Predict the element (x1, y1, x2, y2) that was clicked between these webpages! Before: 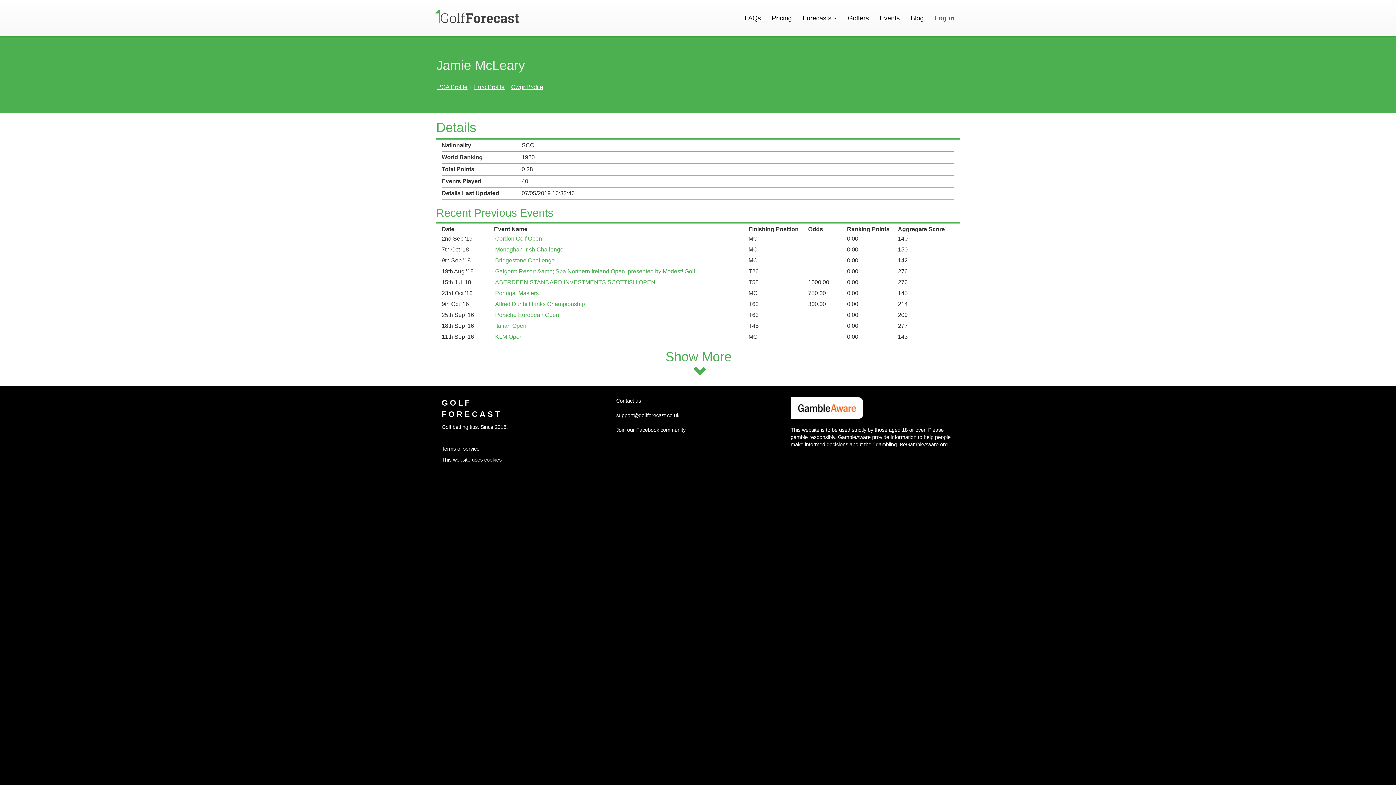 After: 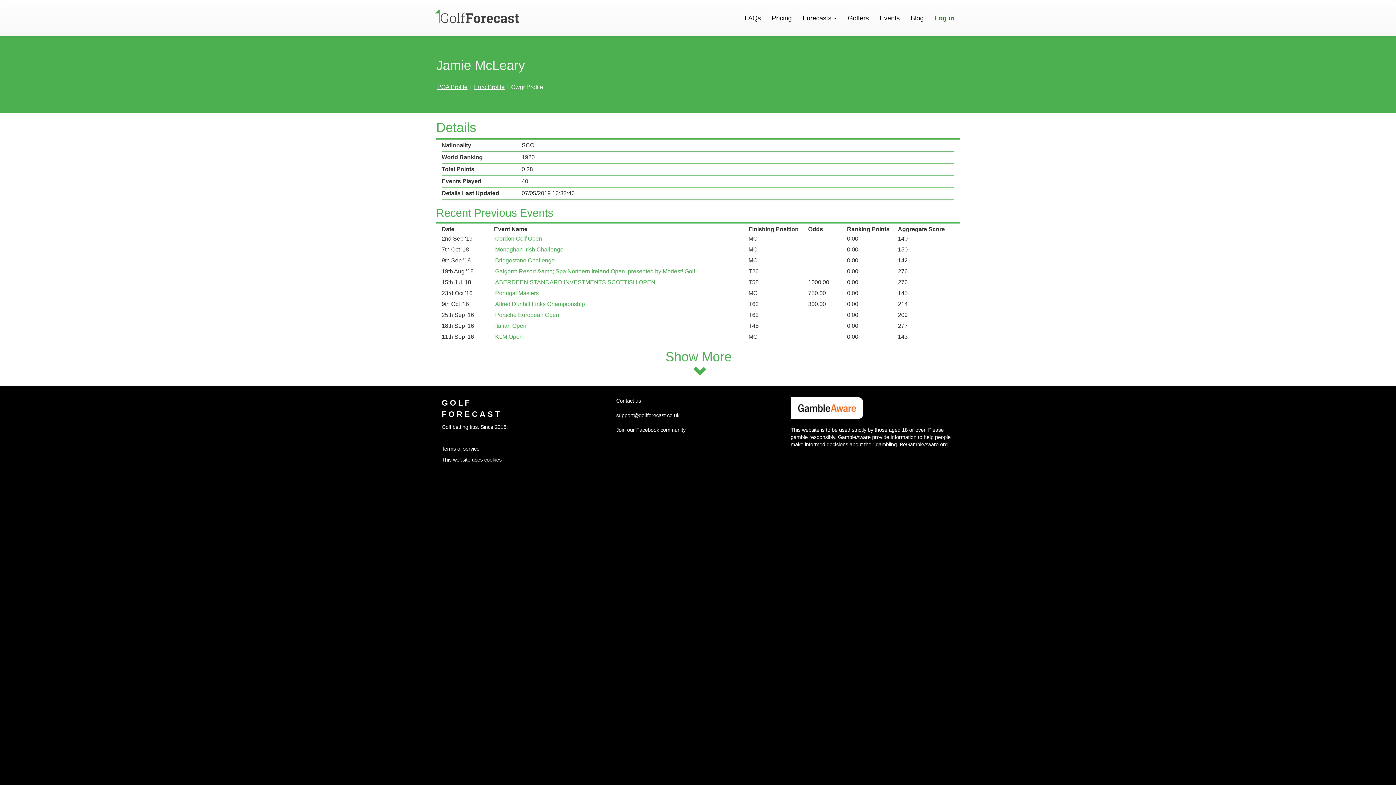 Action: label: Owgr Profile bbox: (510, 84, 544, 90)